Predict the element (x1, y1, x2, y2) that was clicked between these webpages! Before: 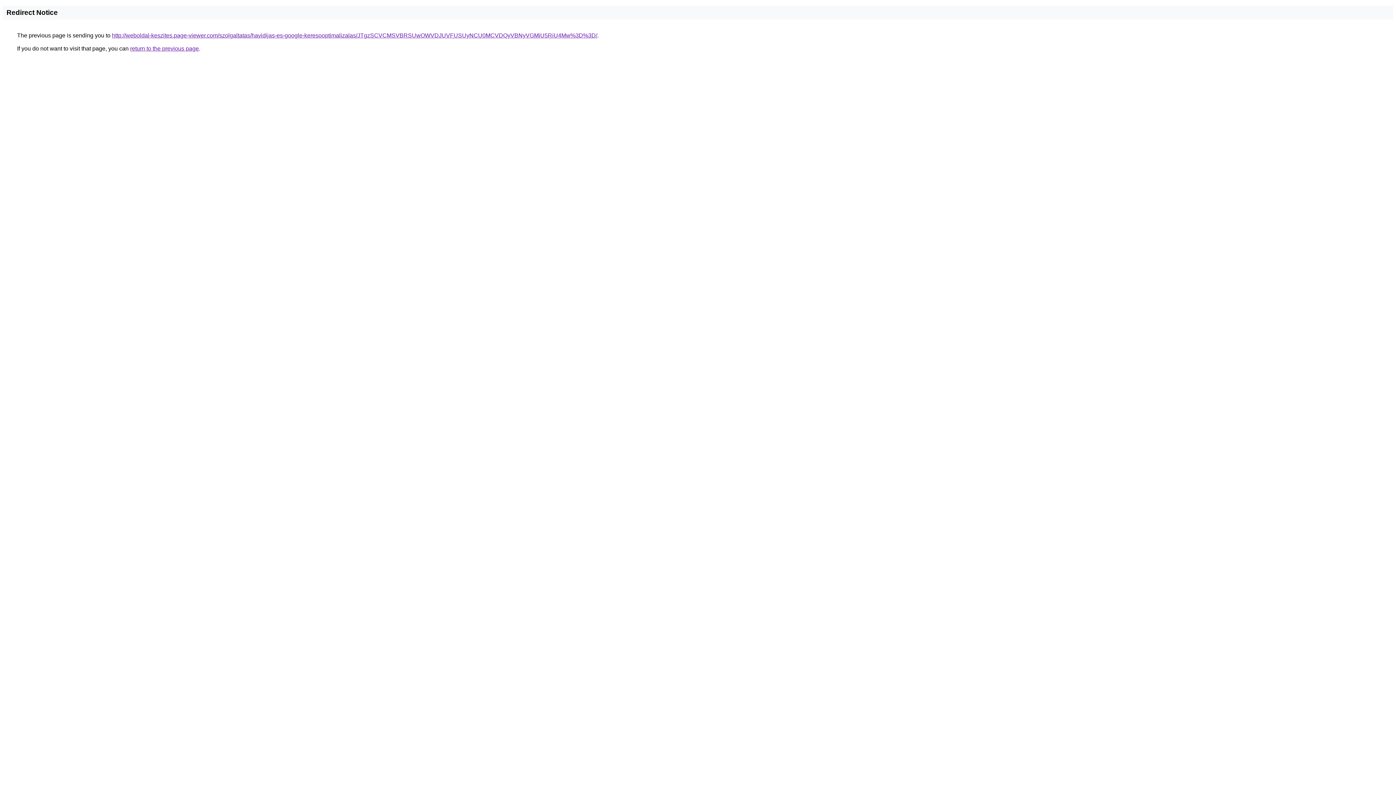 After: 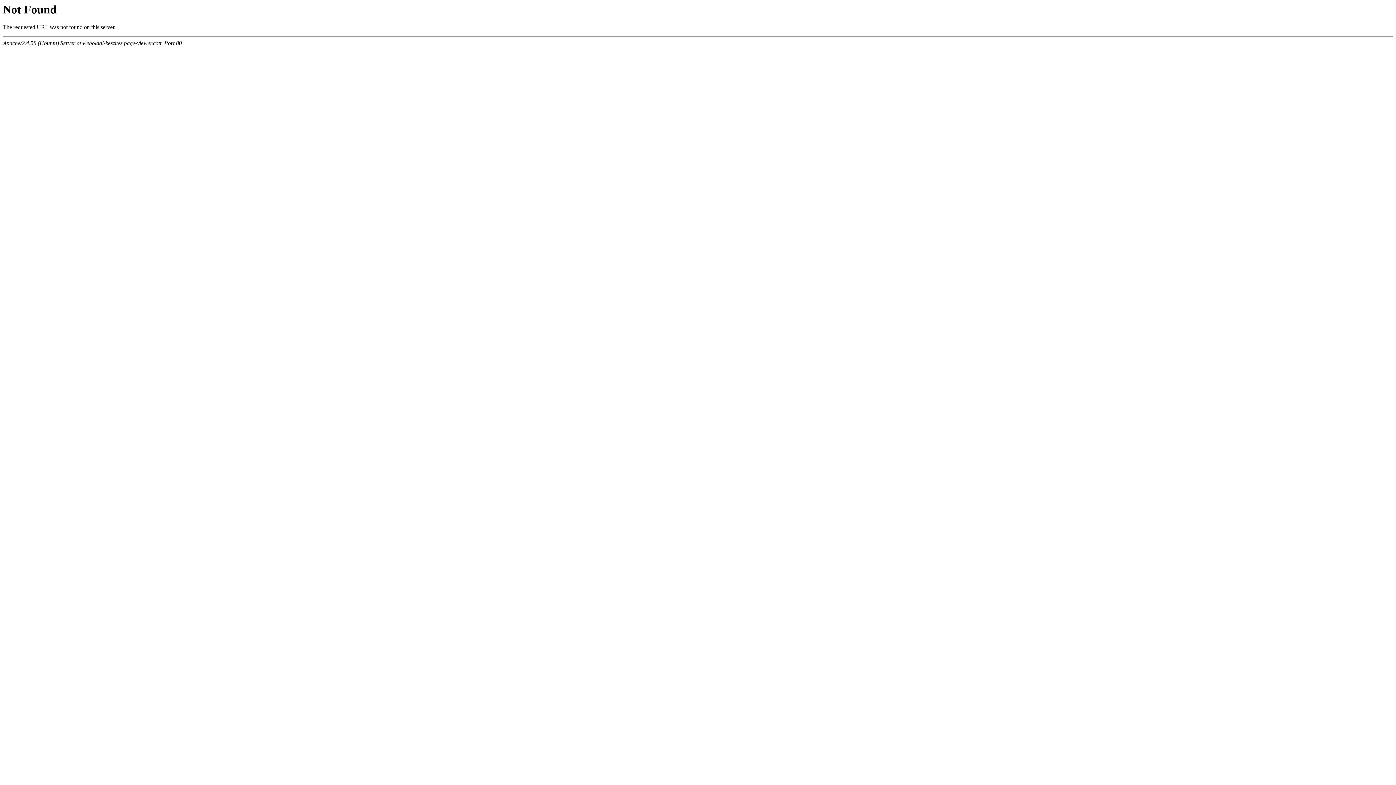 Action: label: http://weboldal-keszites.page-viewer.com/szolgaltatas/havidijas-es-google-keresooptimalizalas/JTgzSCVCMSVBRSUwOWVDJUVFUSUyNCU0MCVDQyVBNyVGMiU5RiU4Mw%3D%3D/ bbox: (112, 32, 597, 38)